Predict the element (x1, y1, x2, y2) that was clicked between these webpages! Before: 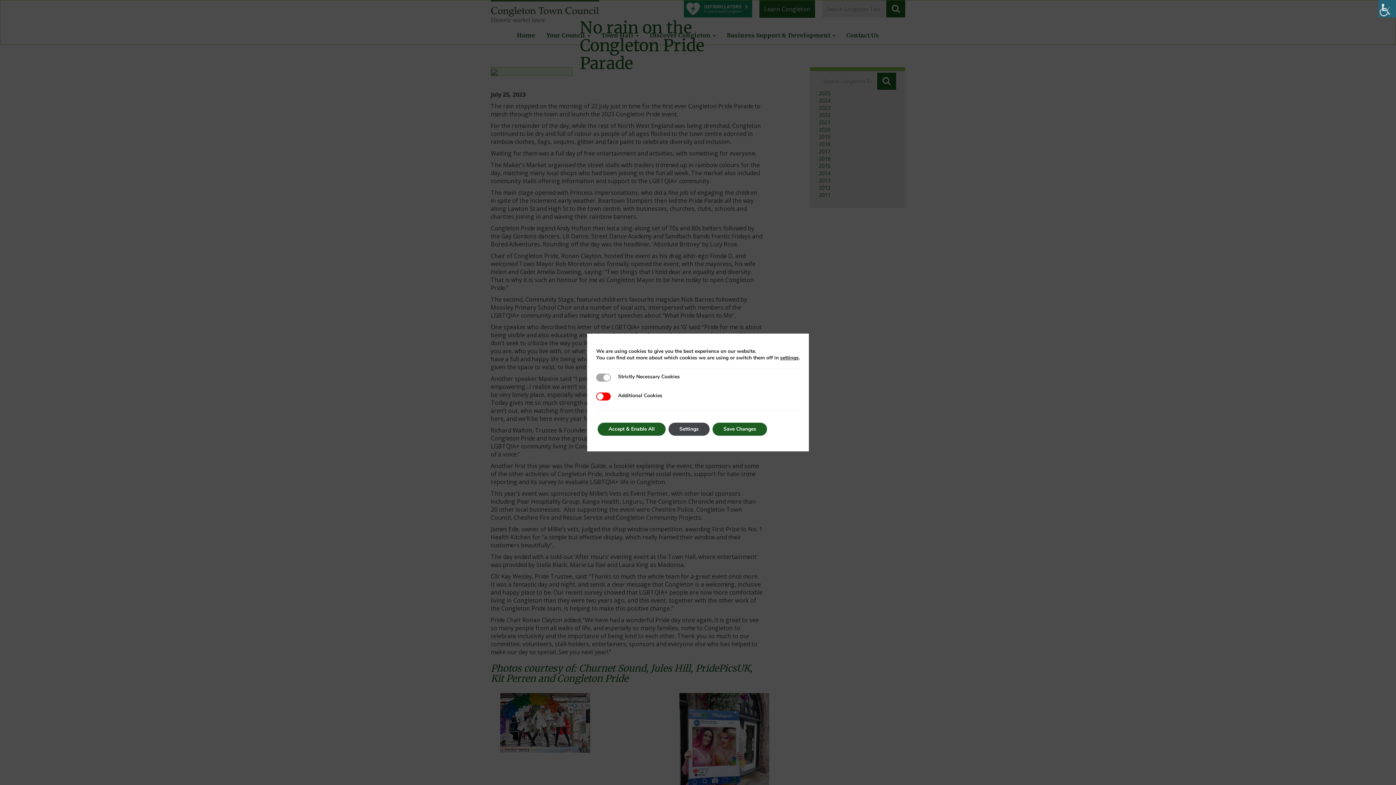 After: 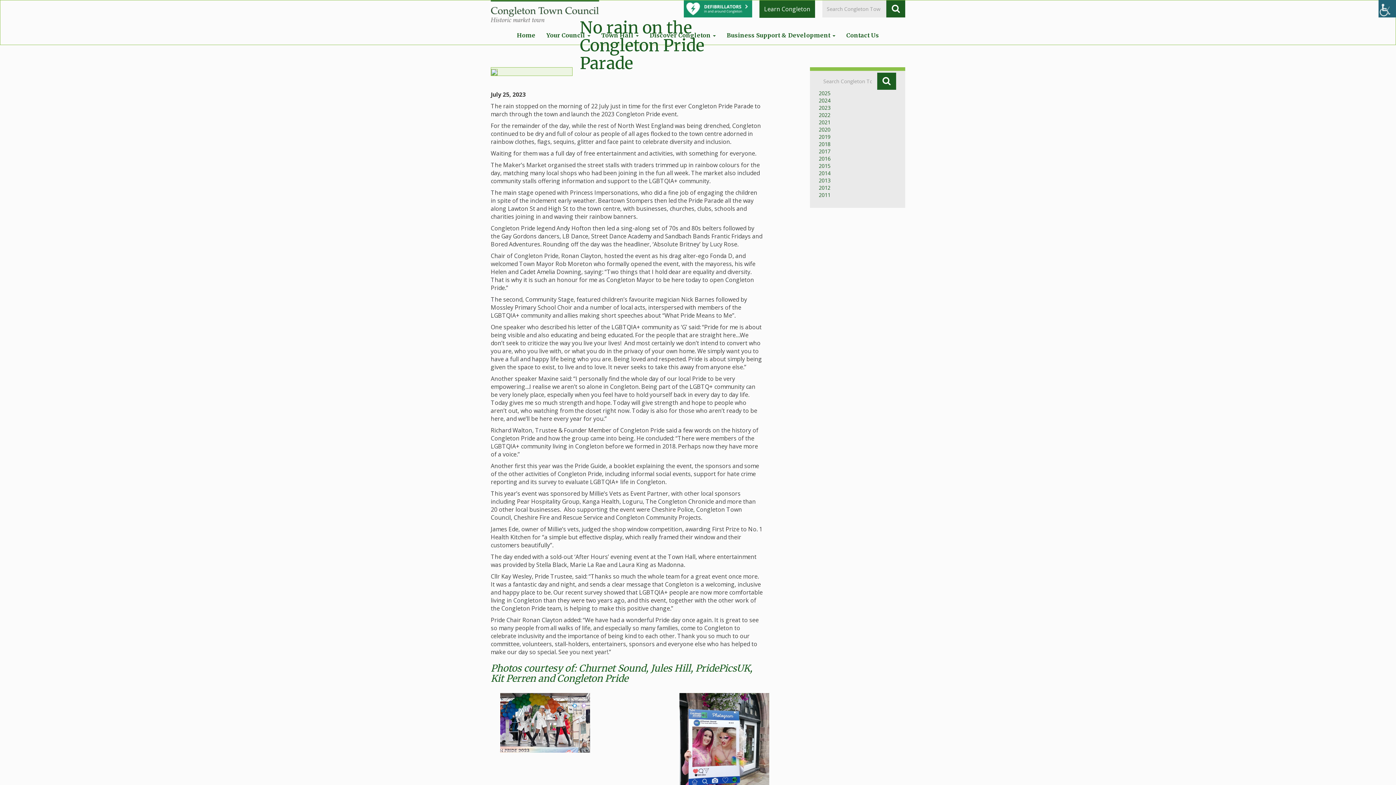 Action: label: Accept & Enable All bbox: (597, 422, 665, 436)